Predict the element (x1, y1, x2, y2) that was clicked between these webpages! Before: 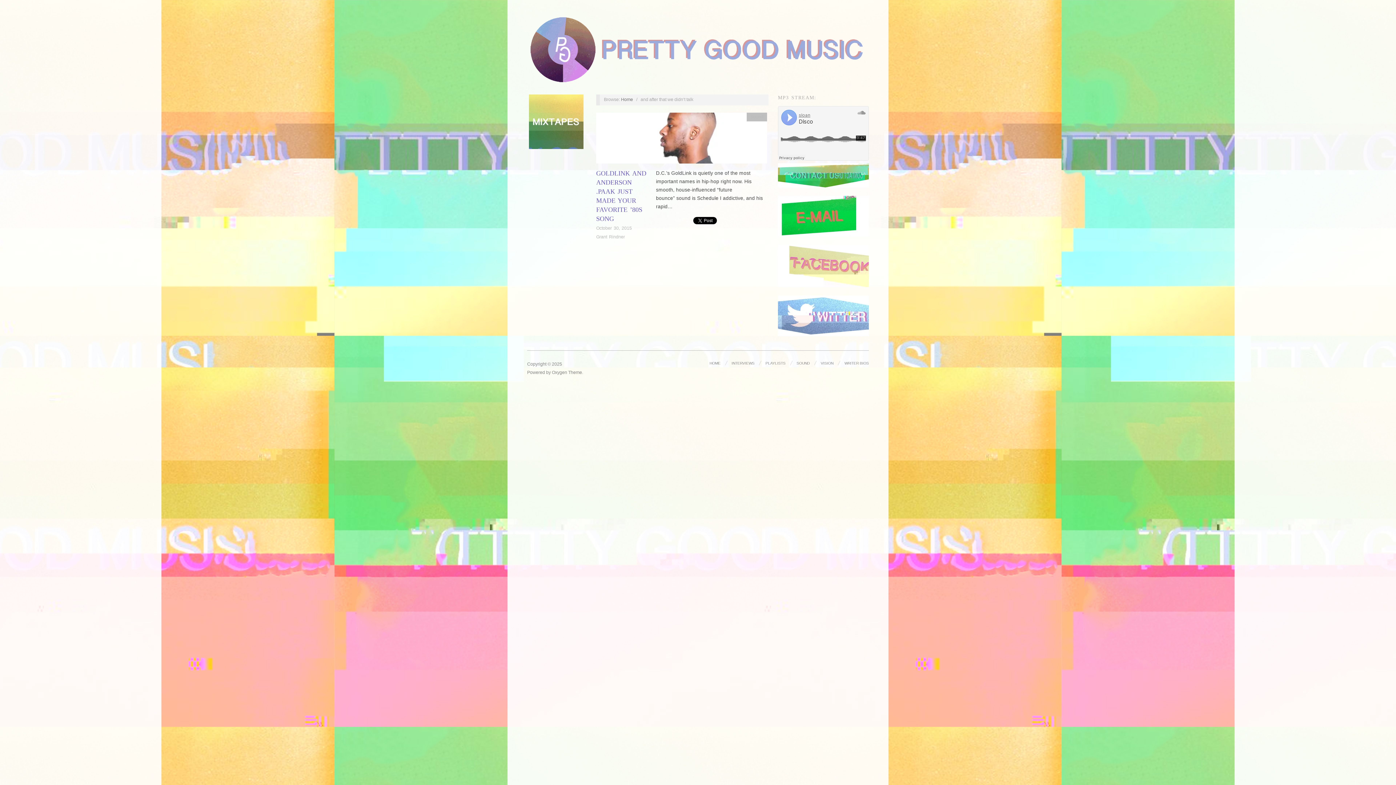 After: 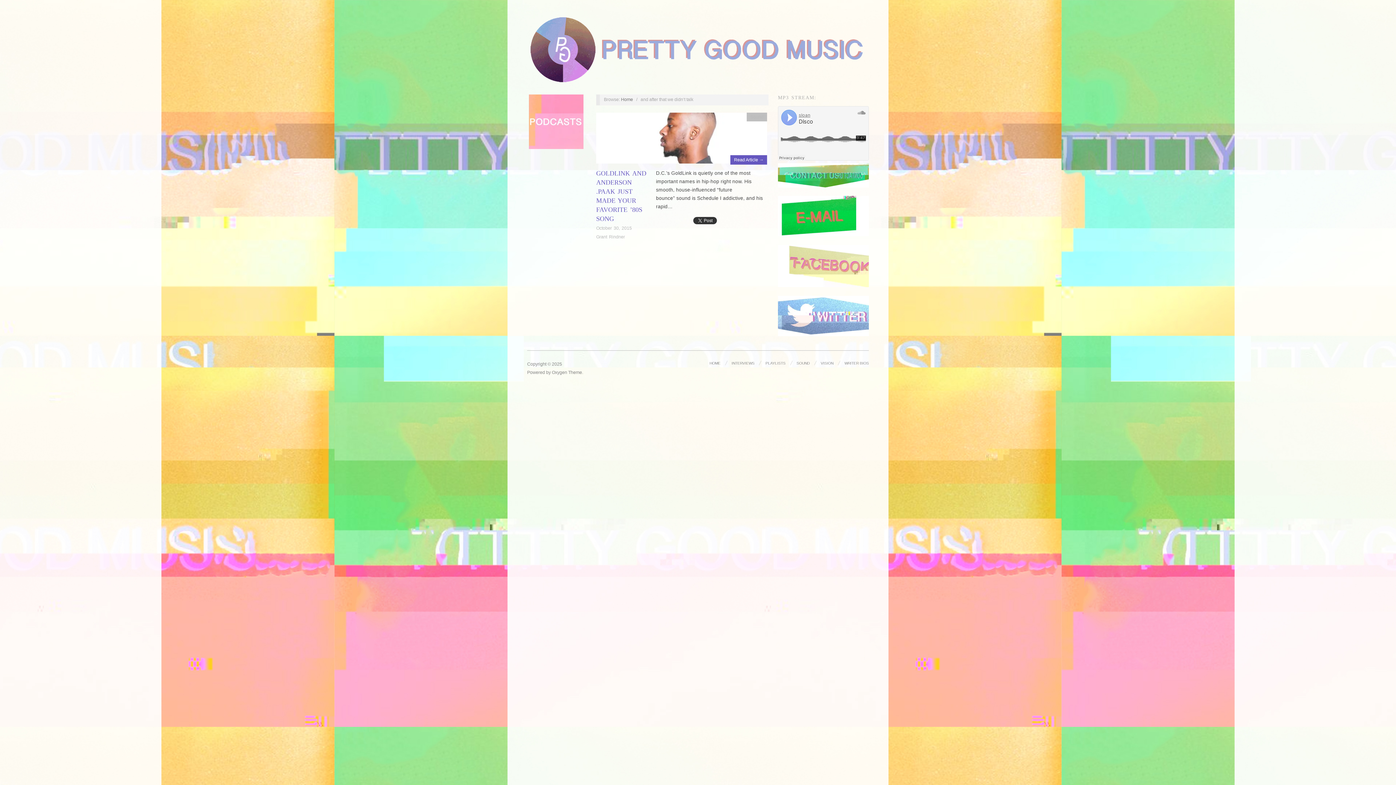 Action: bbox: (691, 217, 718, 225)